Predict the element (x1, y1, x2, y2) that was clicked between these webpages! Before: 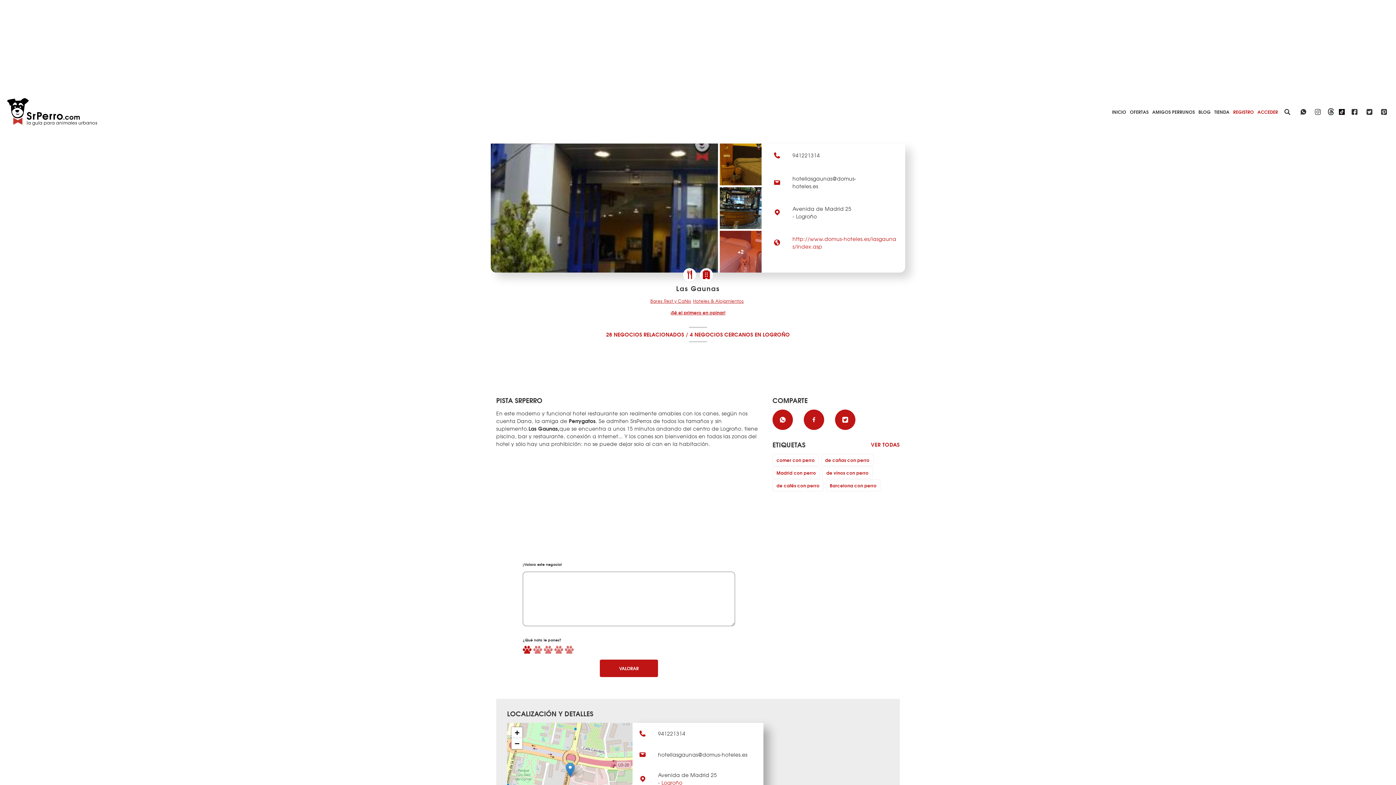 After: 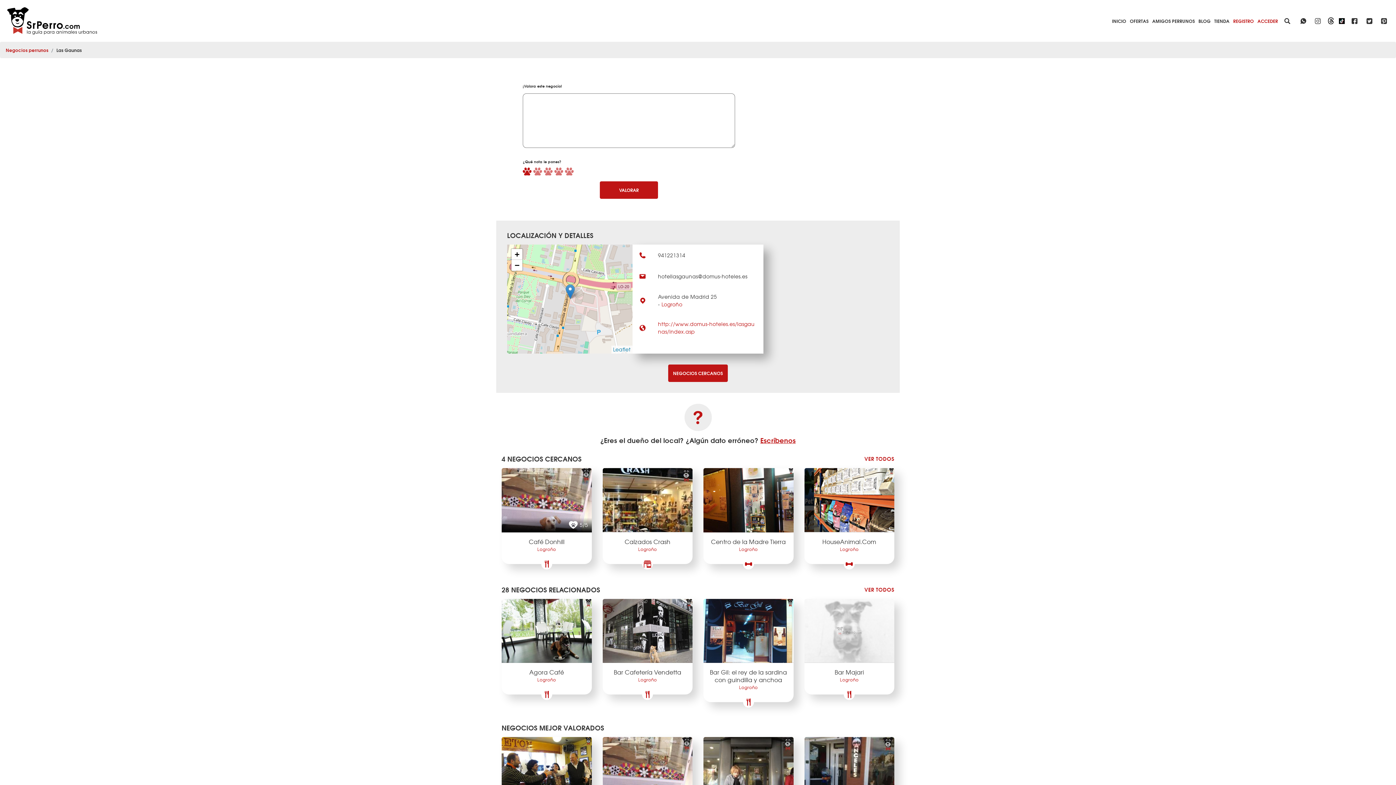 Action: bbox: (670, 308, 725, 316) label: ¡Sé el primero en opinar!